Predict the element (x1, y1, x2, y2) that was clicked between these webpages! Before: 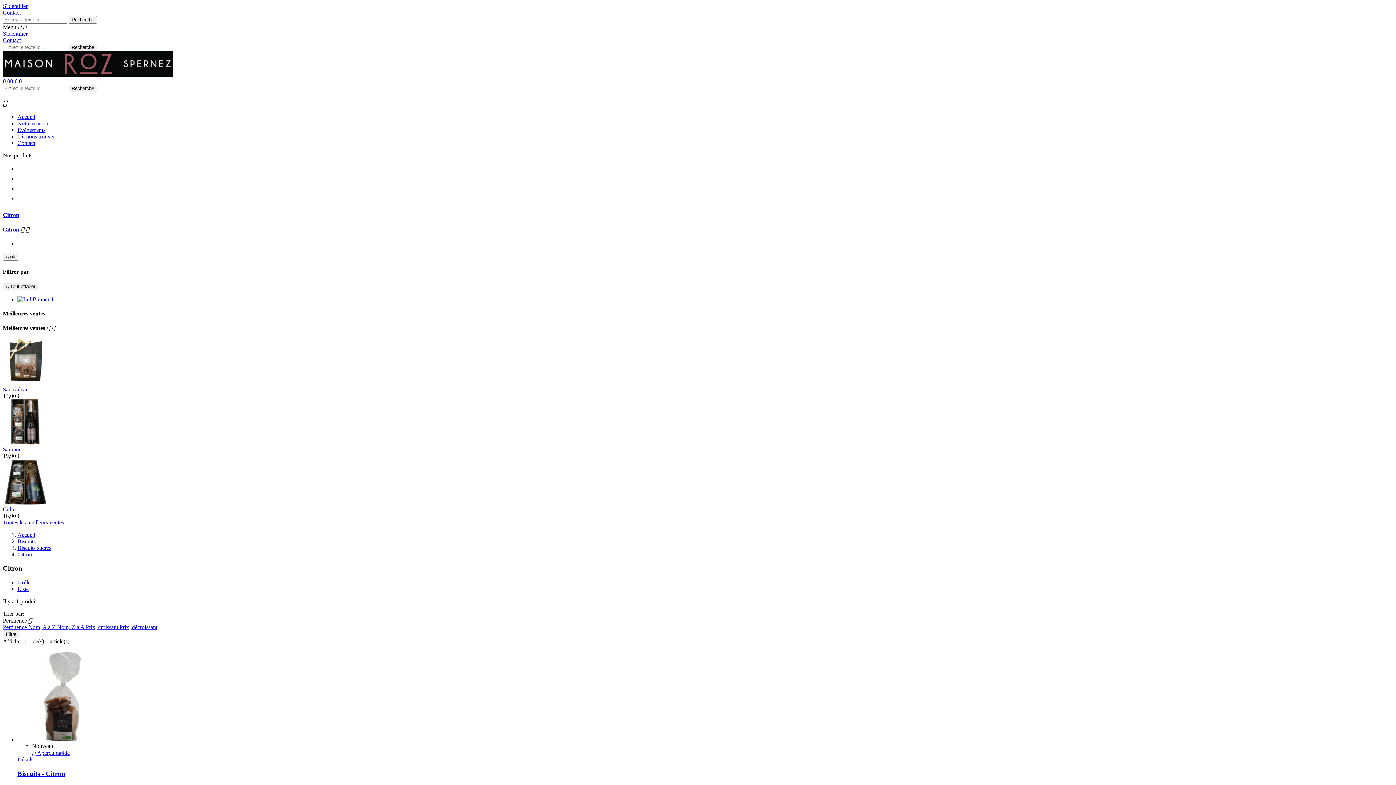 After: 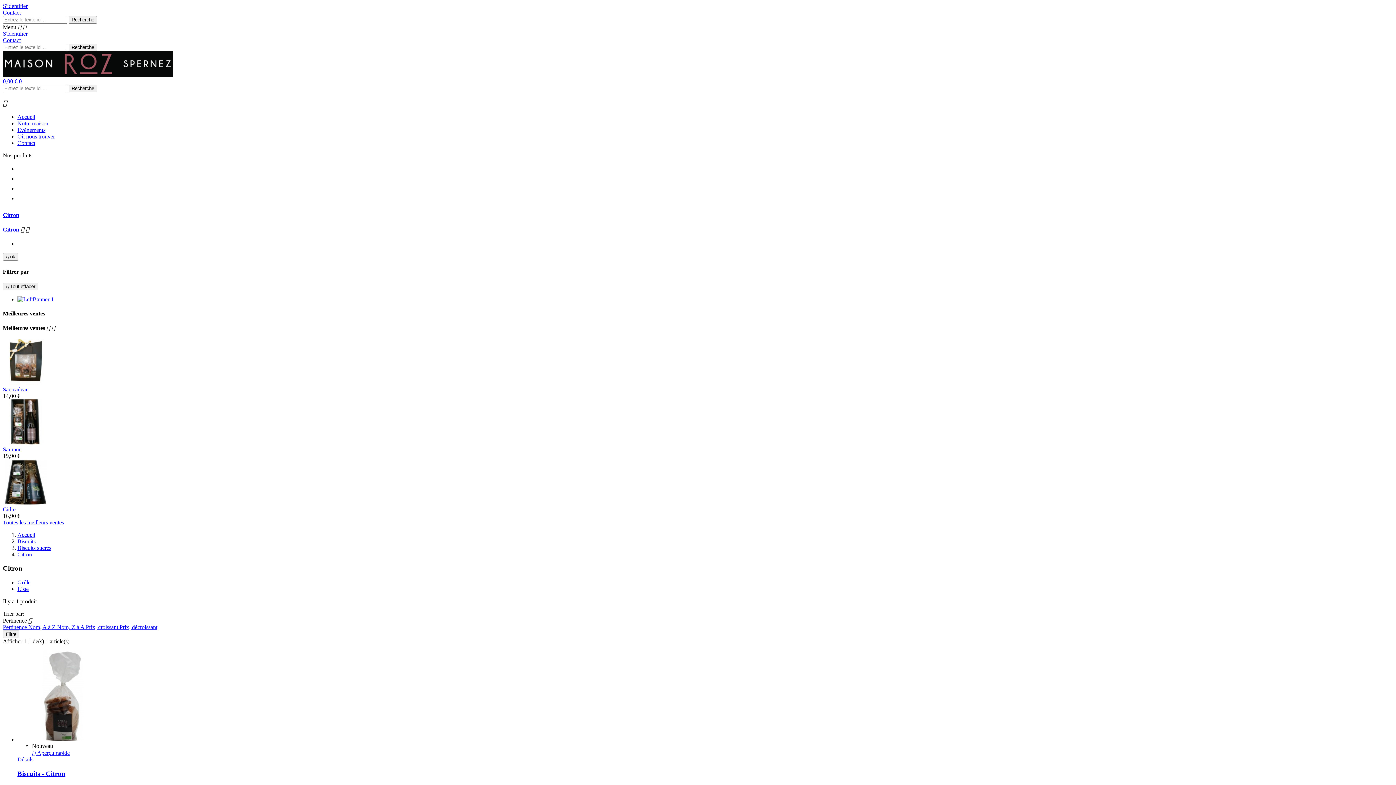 Action: label: Citron bbox: (17, 551, 32, 557)